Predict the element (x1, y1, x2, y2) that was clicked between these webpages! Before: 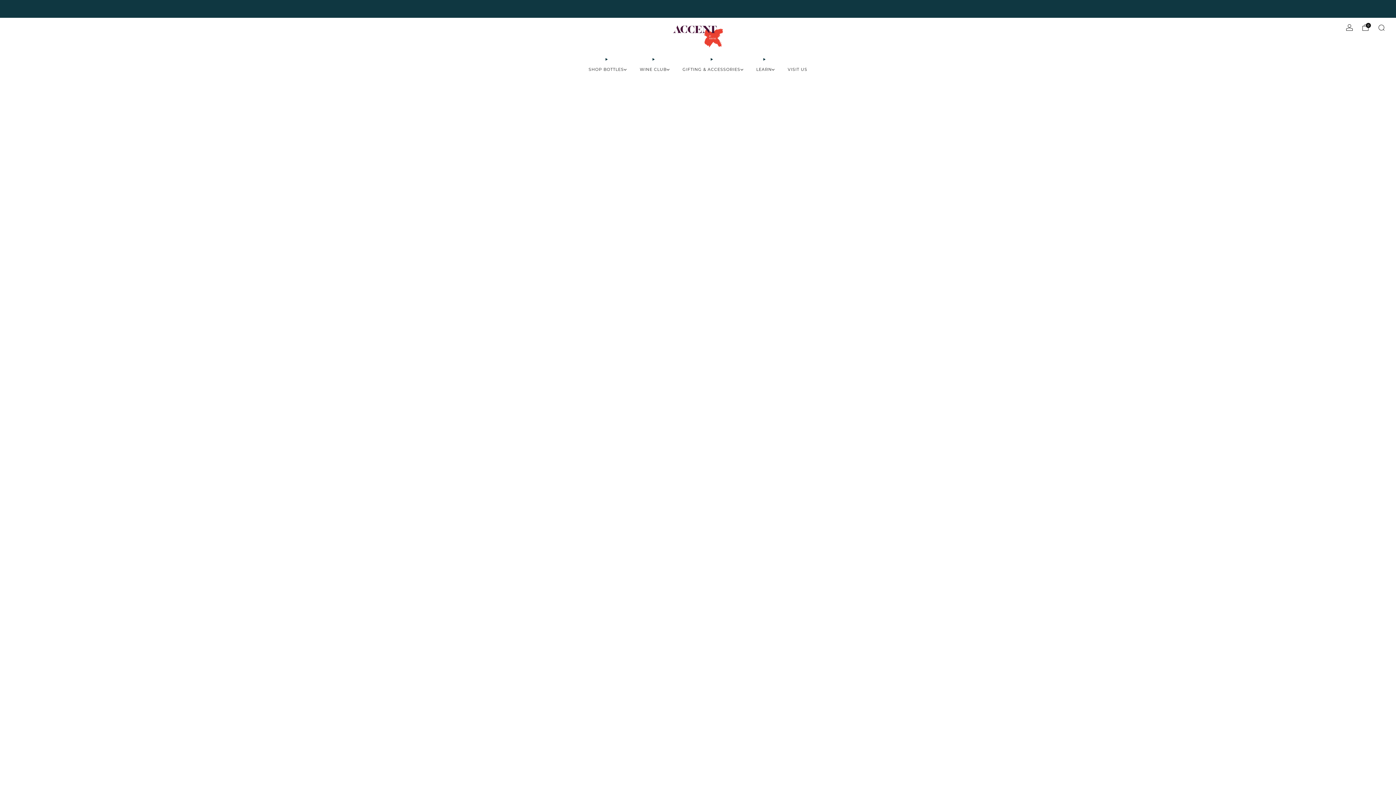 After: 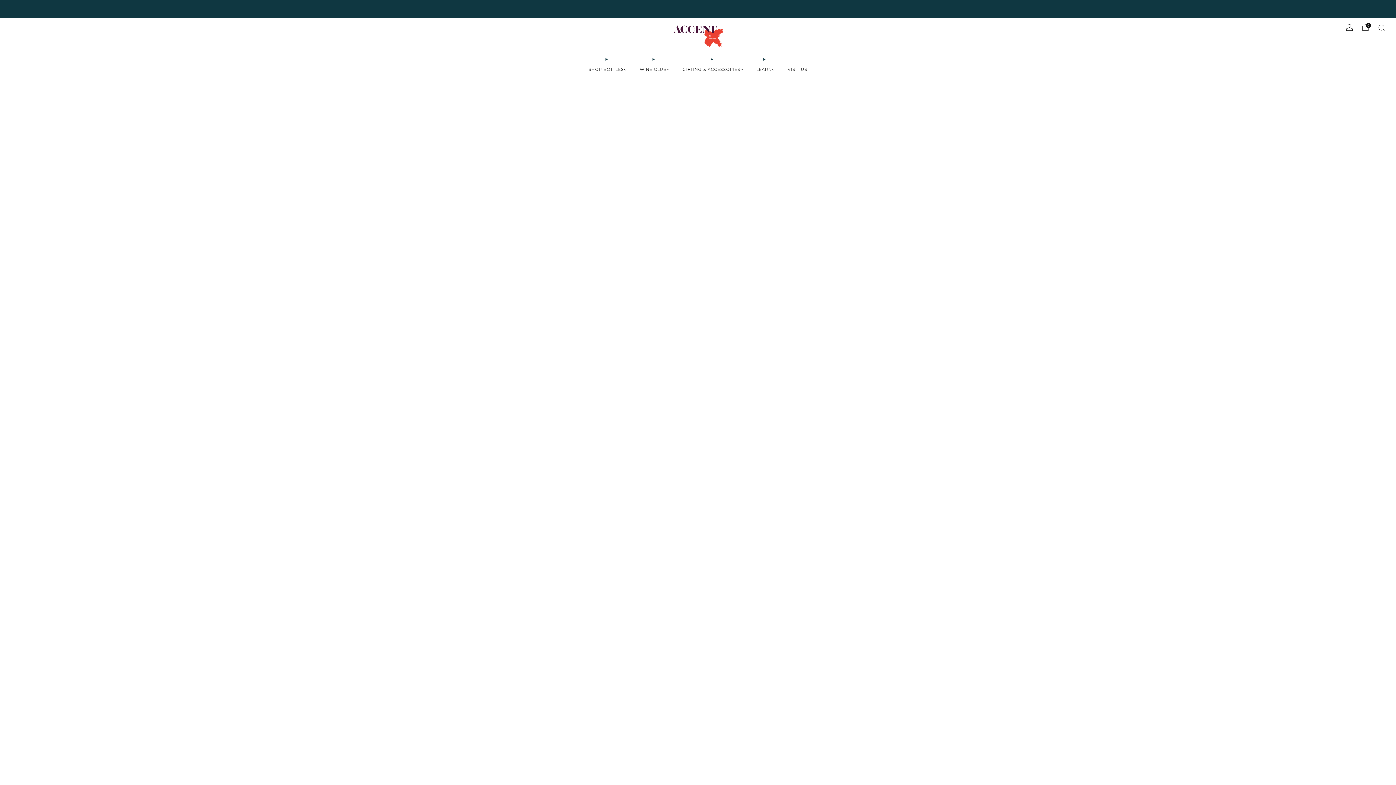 Action: label: VISIT US bbox: (787, 63, 807, 75)